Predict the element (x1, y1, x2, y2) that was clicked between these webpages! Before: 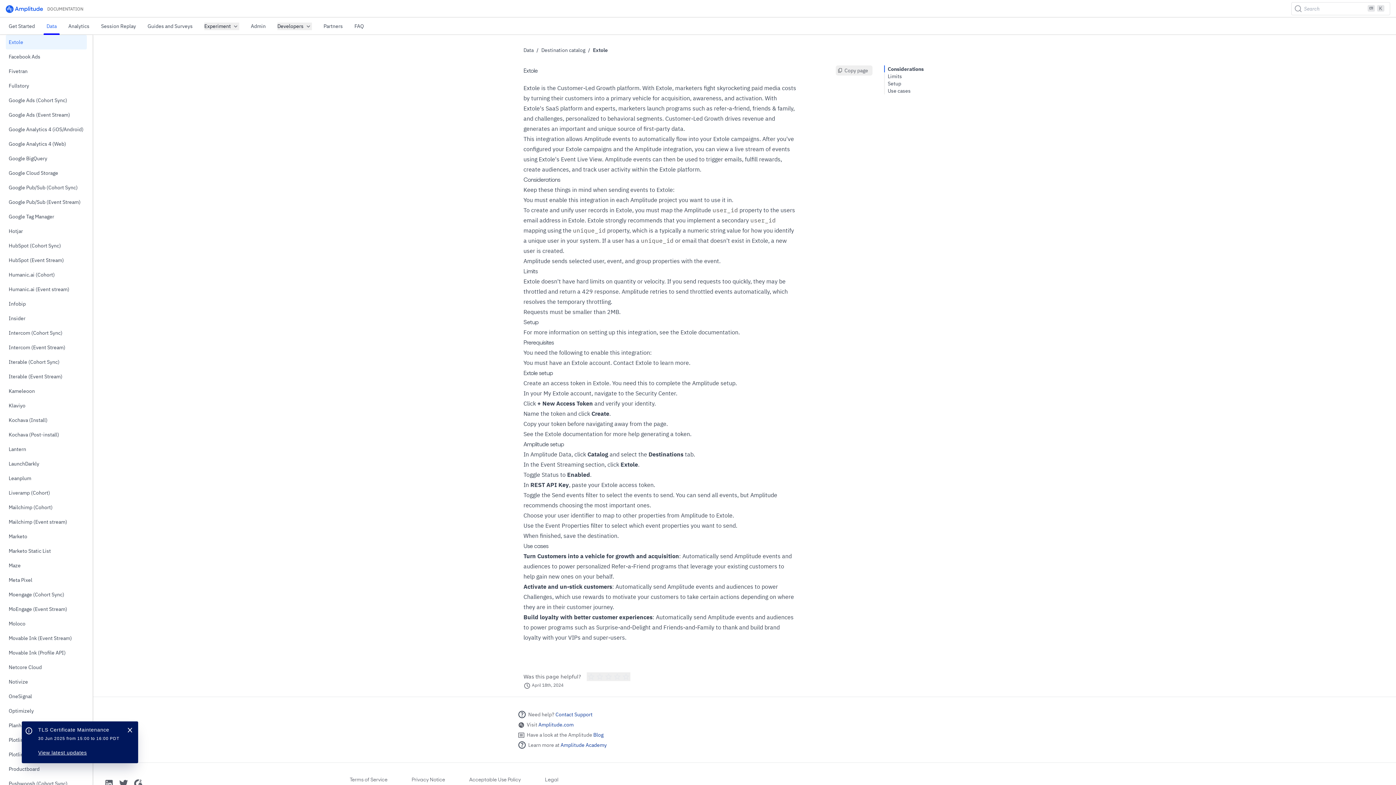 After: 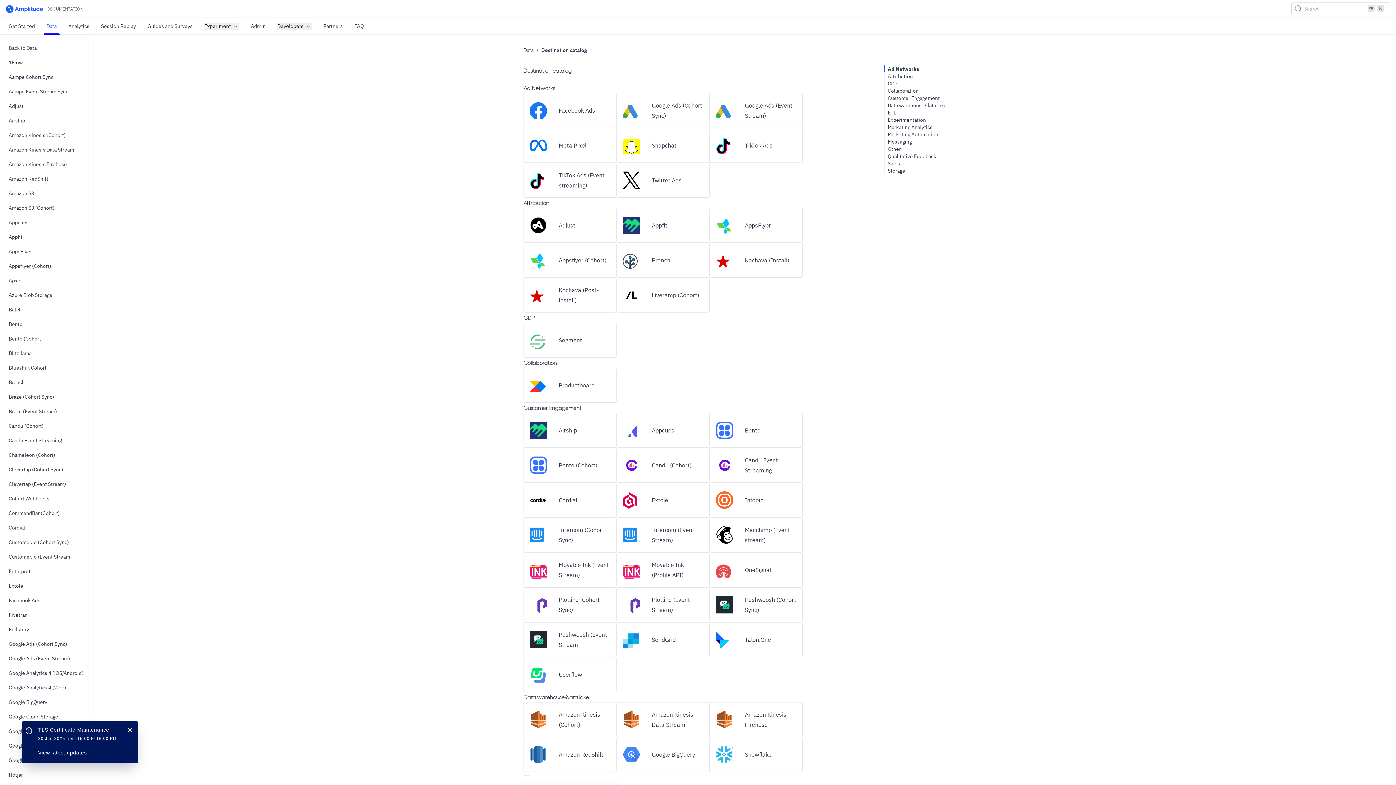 Action: label: Destination catalog bbox: (541, 46, 585, 53)